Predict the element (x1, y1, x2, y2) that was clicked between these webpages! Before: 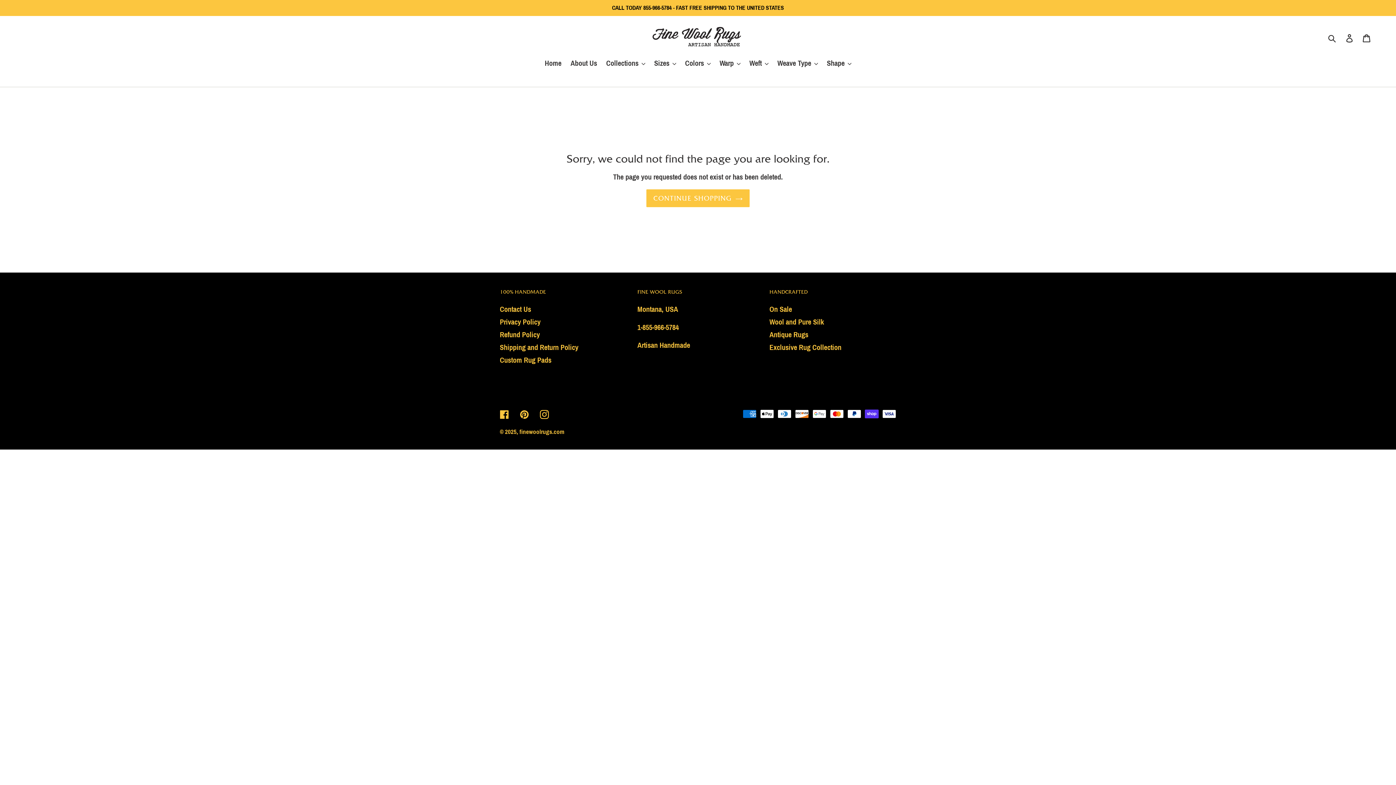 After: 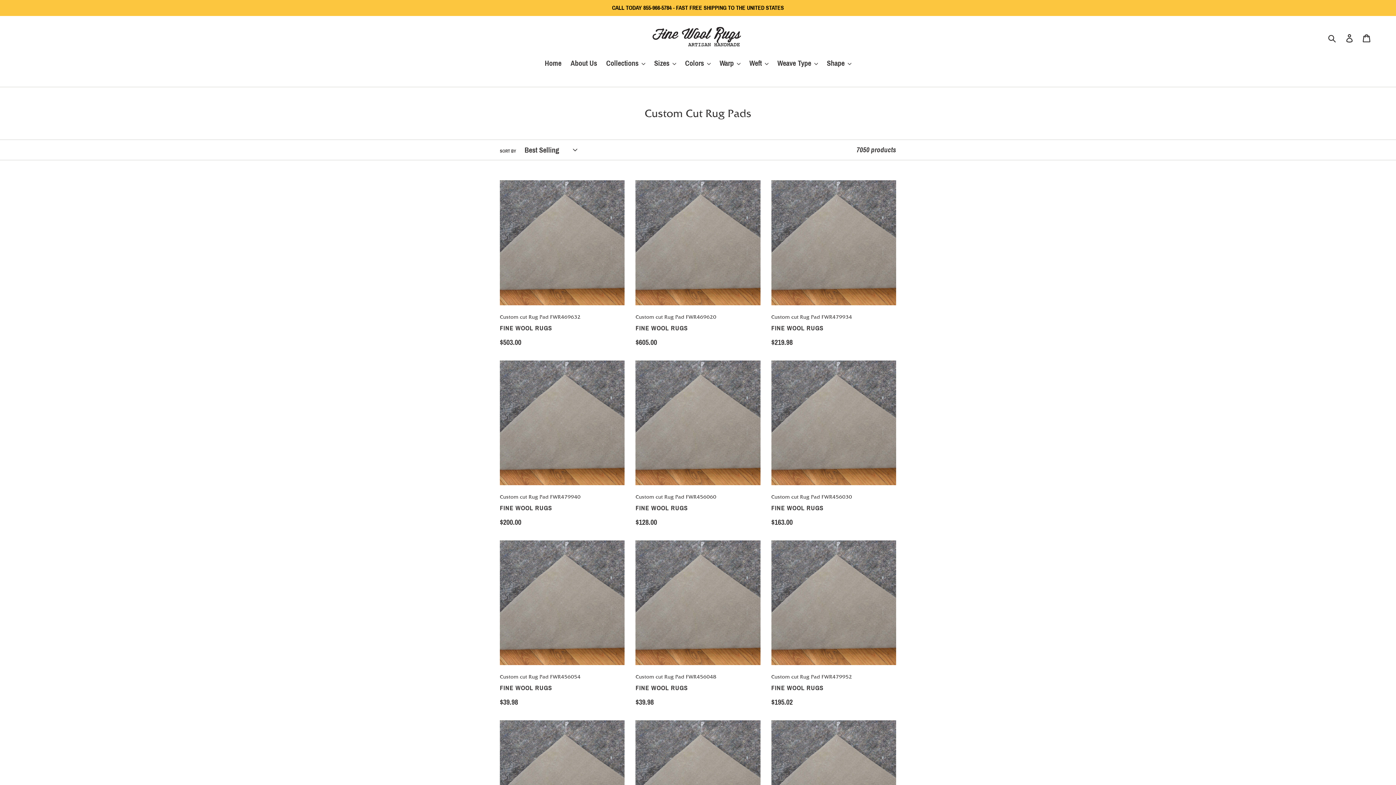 Action: bbox: (500, 356, 551, 364) label: Custom Rug Pads